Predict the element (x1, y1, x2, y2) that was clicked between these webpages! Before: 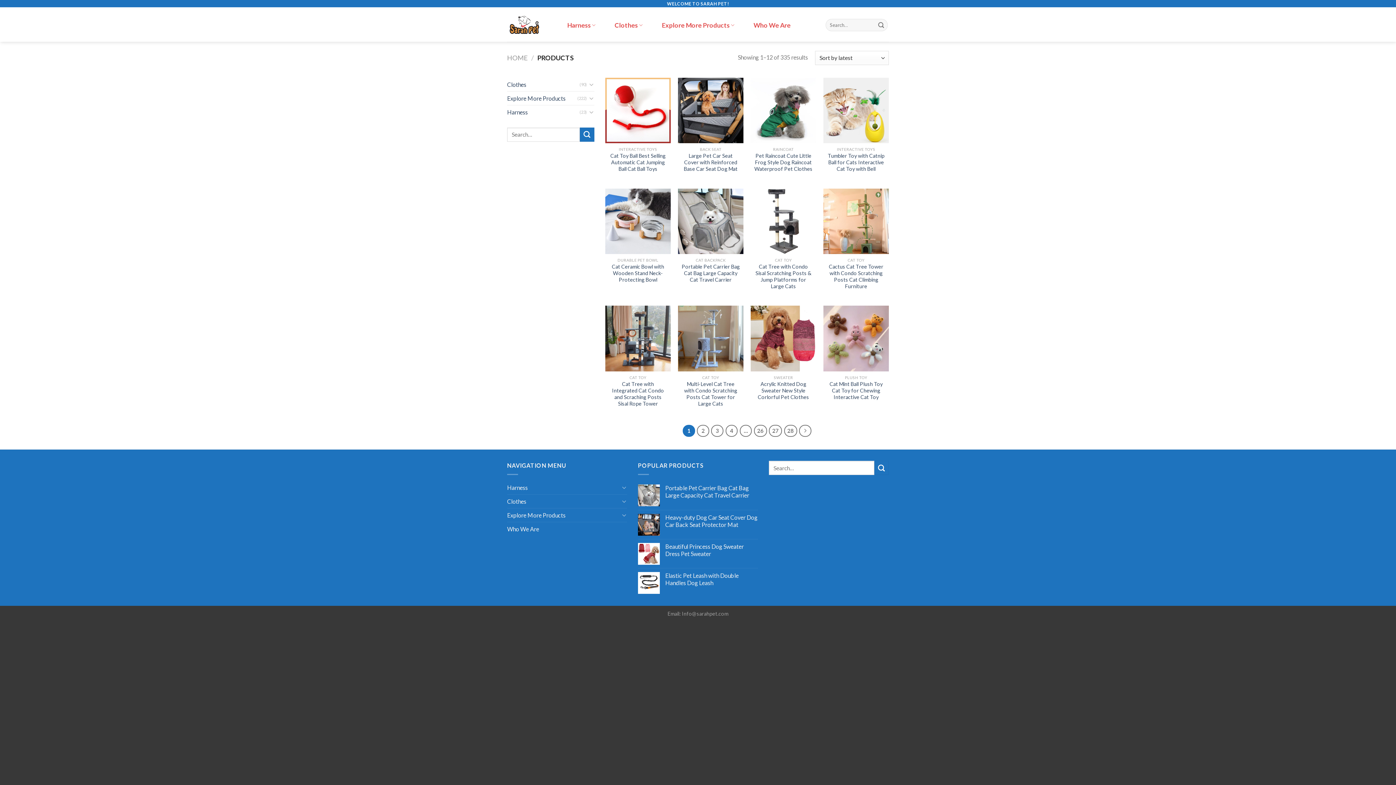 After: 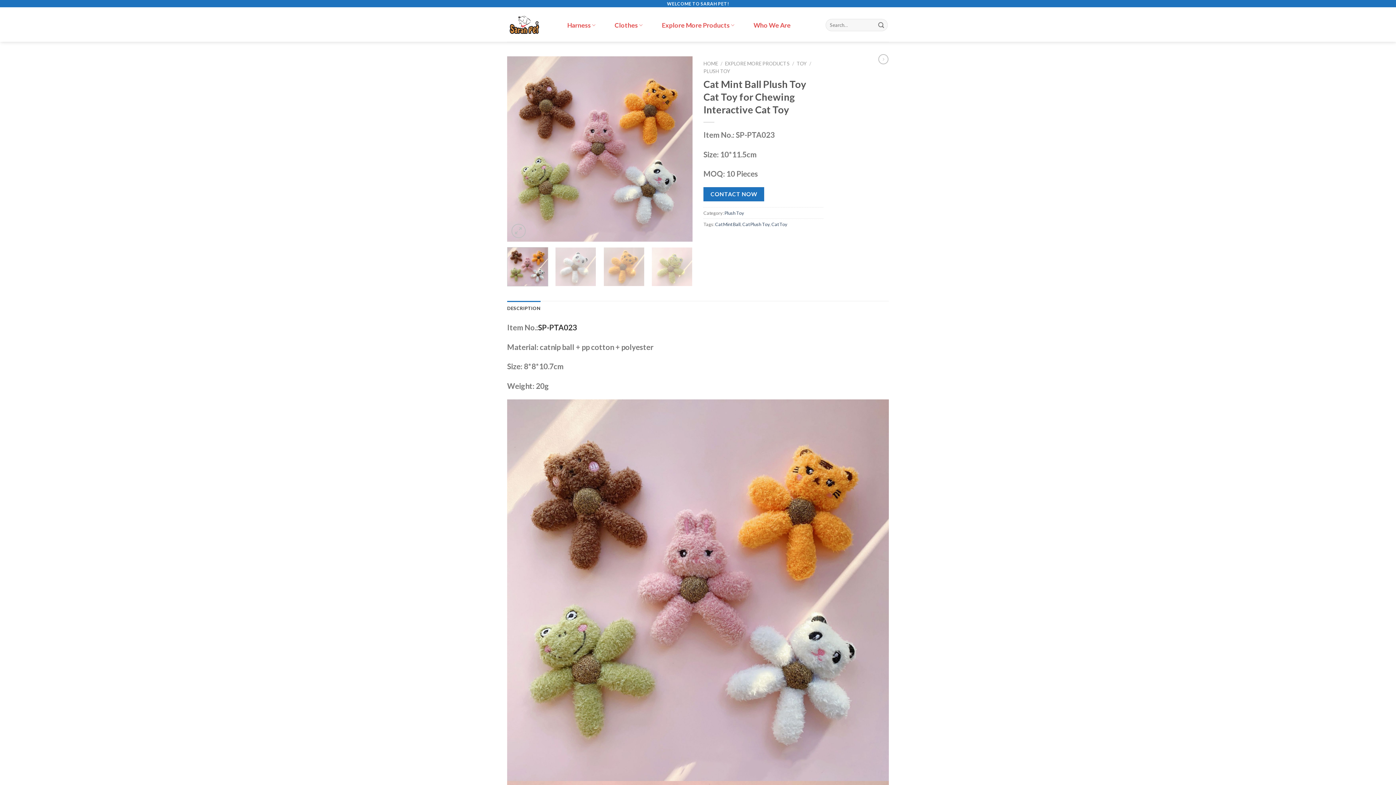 Action: bbox: (827, 380, 885, 400) label: Cat Mint Ball Plush Toy Cat Toy for Chewing Interactive Cat Toy